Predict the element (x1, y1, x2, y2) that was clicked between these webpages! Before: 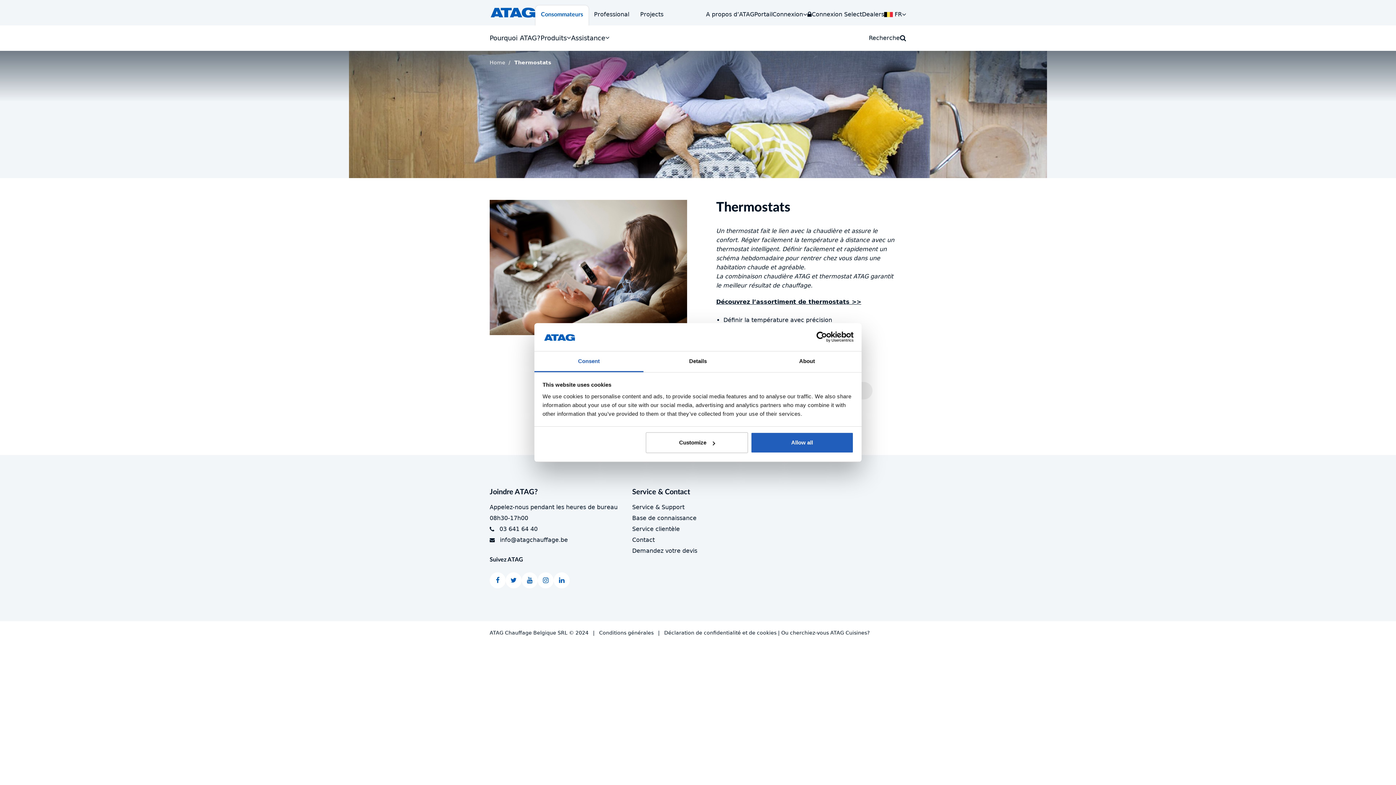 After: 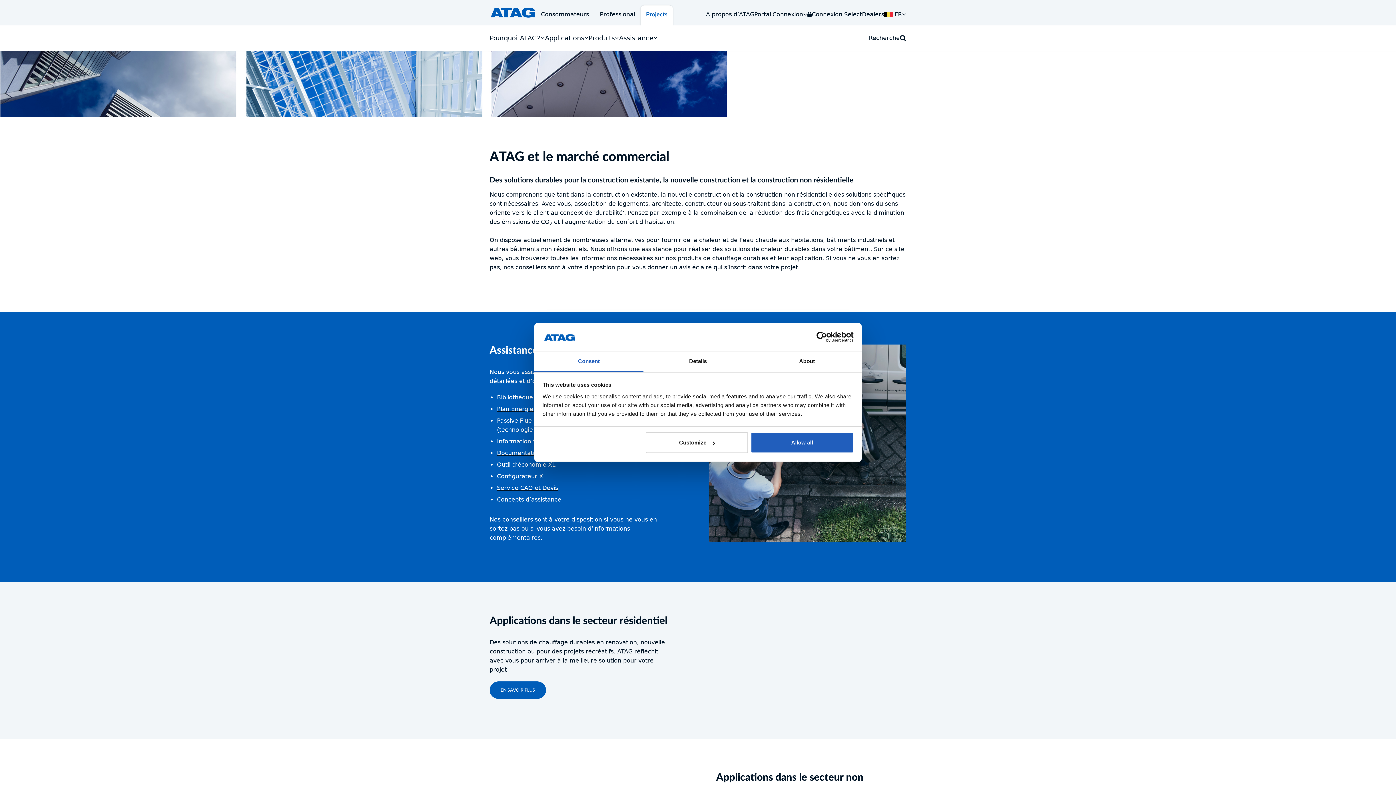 Action: bbox: (634, 5, 669, 27) label: Projects